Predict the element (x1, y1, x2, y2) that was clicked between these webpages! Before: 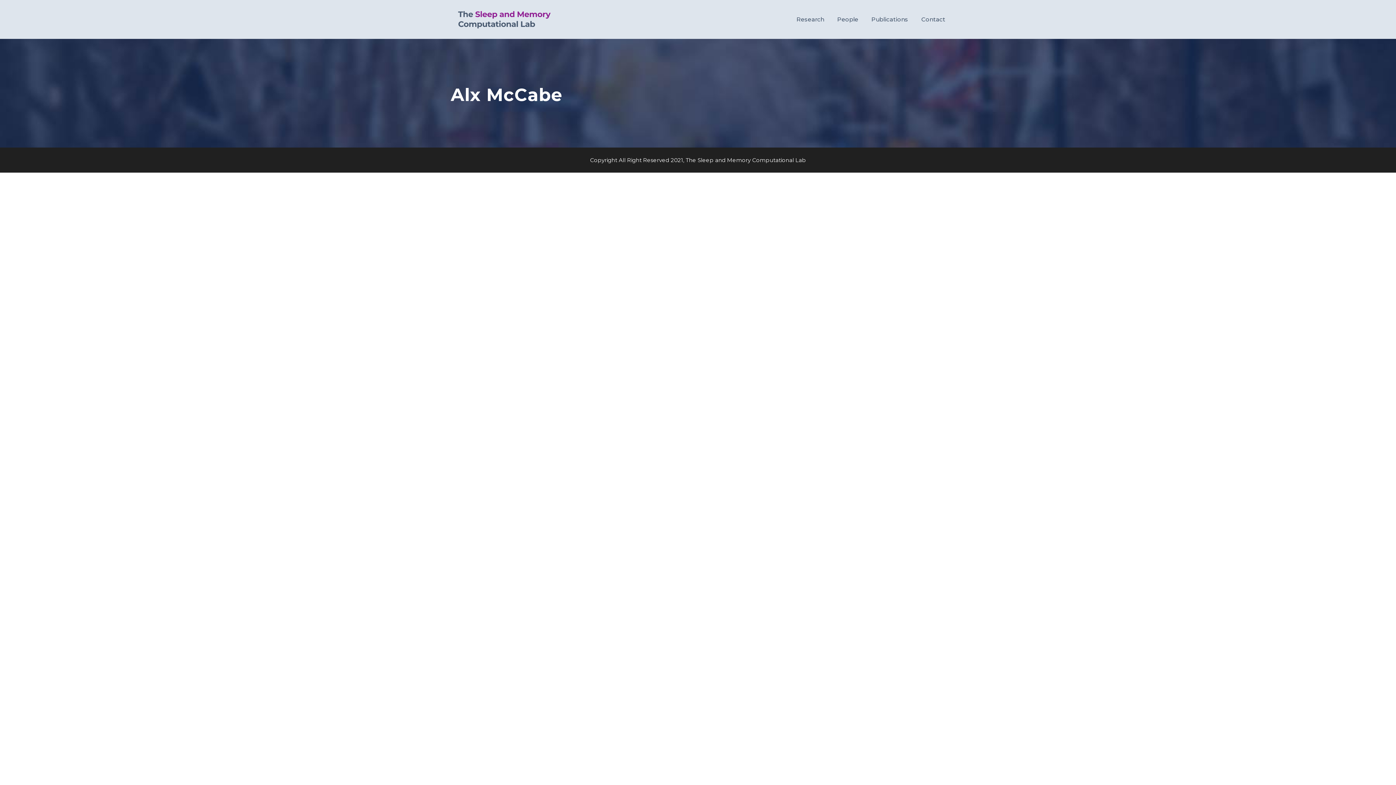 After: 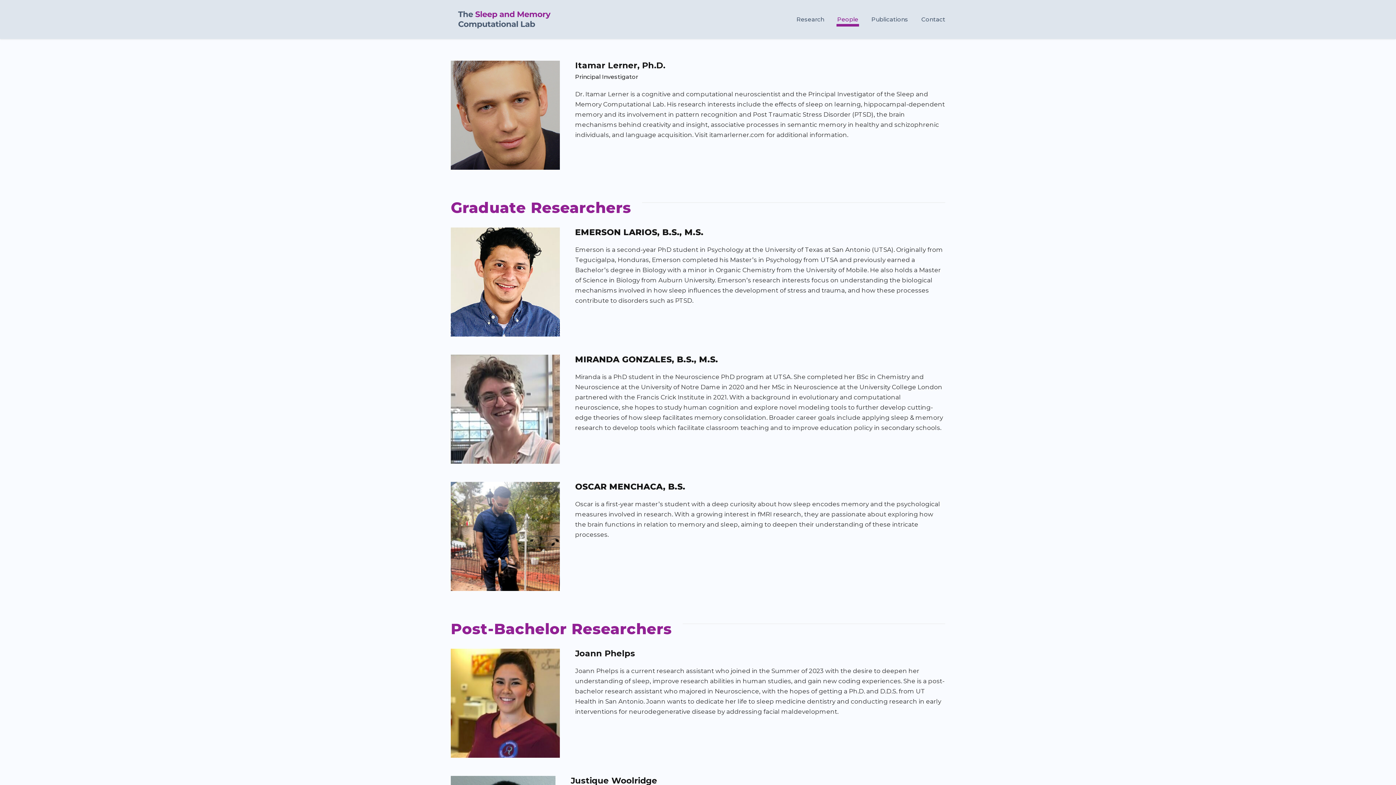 Action: label: People bbox: (837, 14, 858, 26)